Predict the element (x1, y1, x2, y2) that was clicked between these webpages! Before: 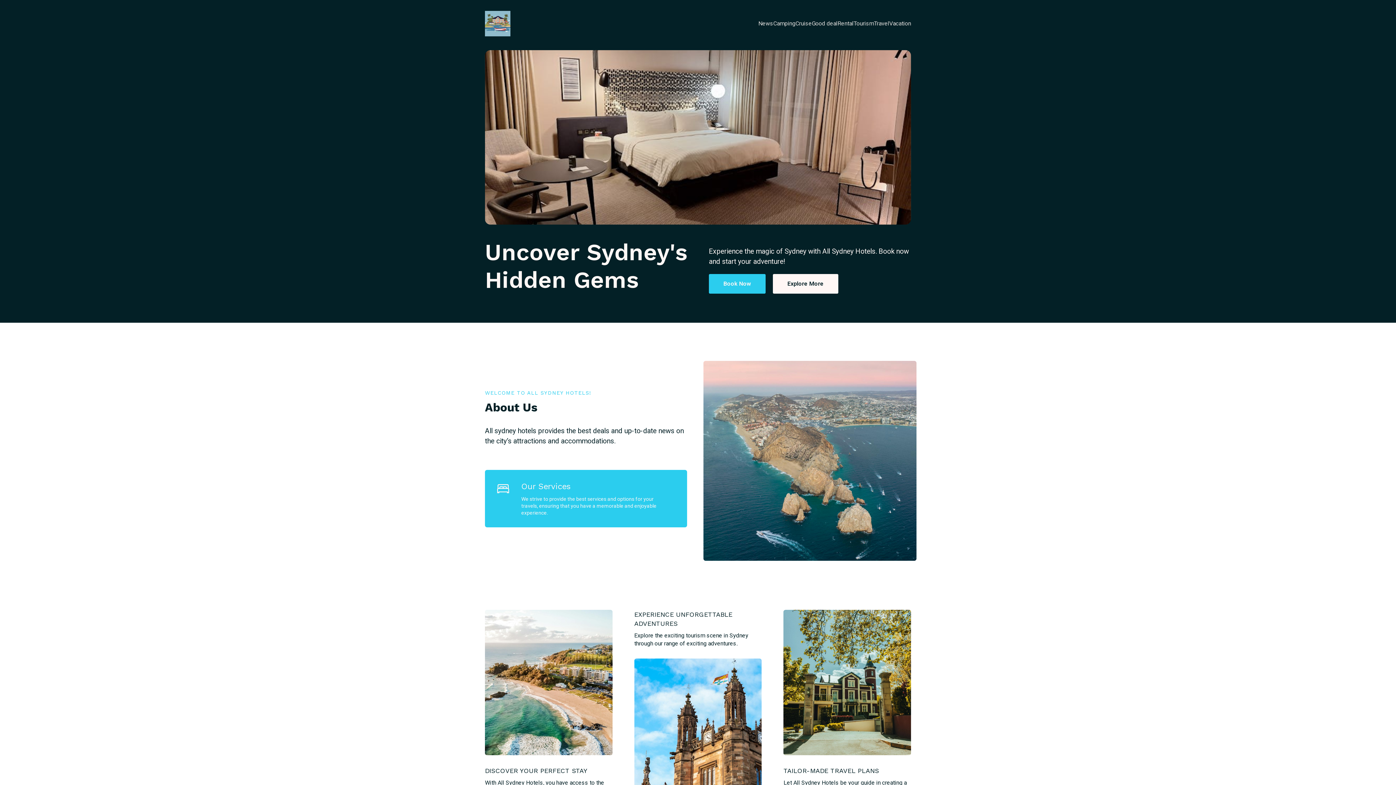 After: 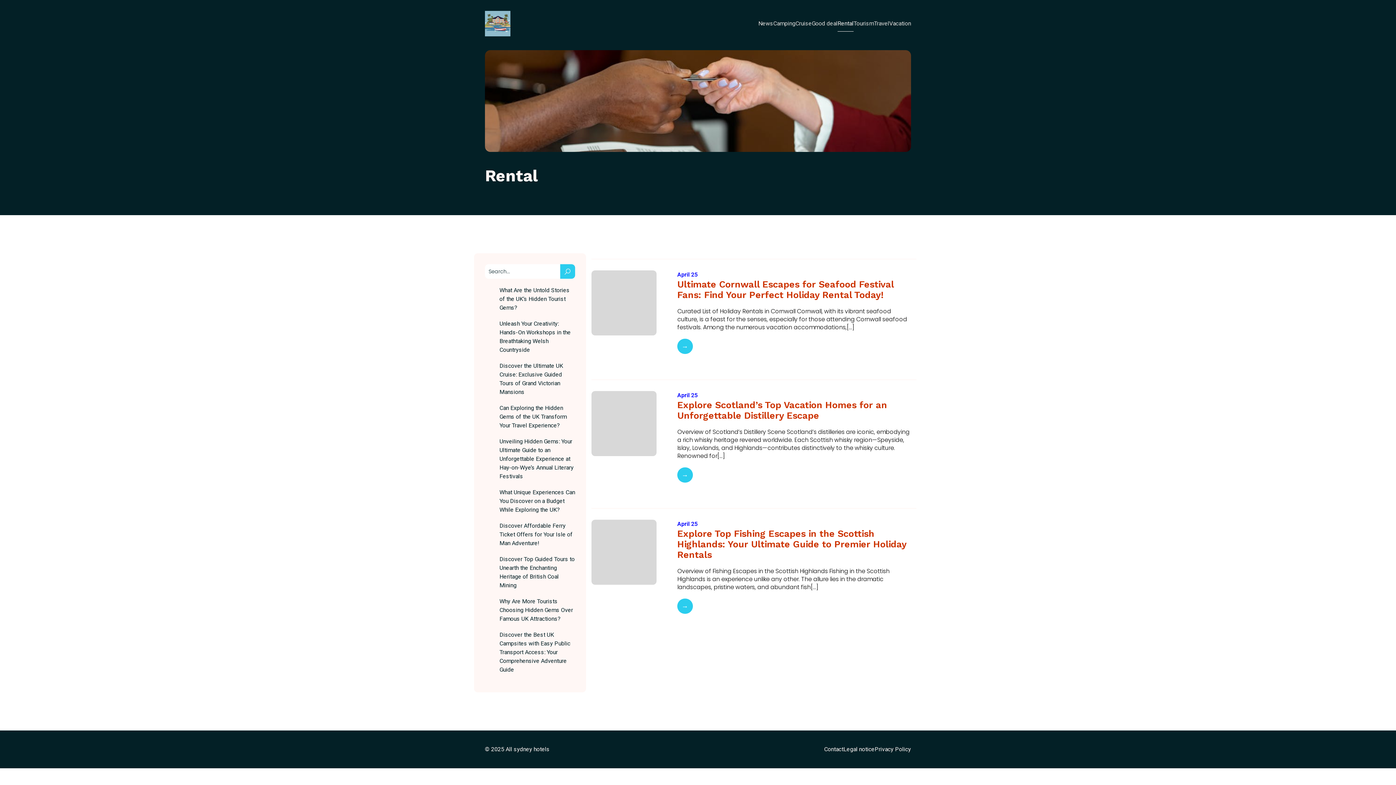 Action: bbox: (837, 15, 853, 31) label: Rental